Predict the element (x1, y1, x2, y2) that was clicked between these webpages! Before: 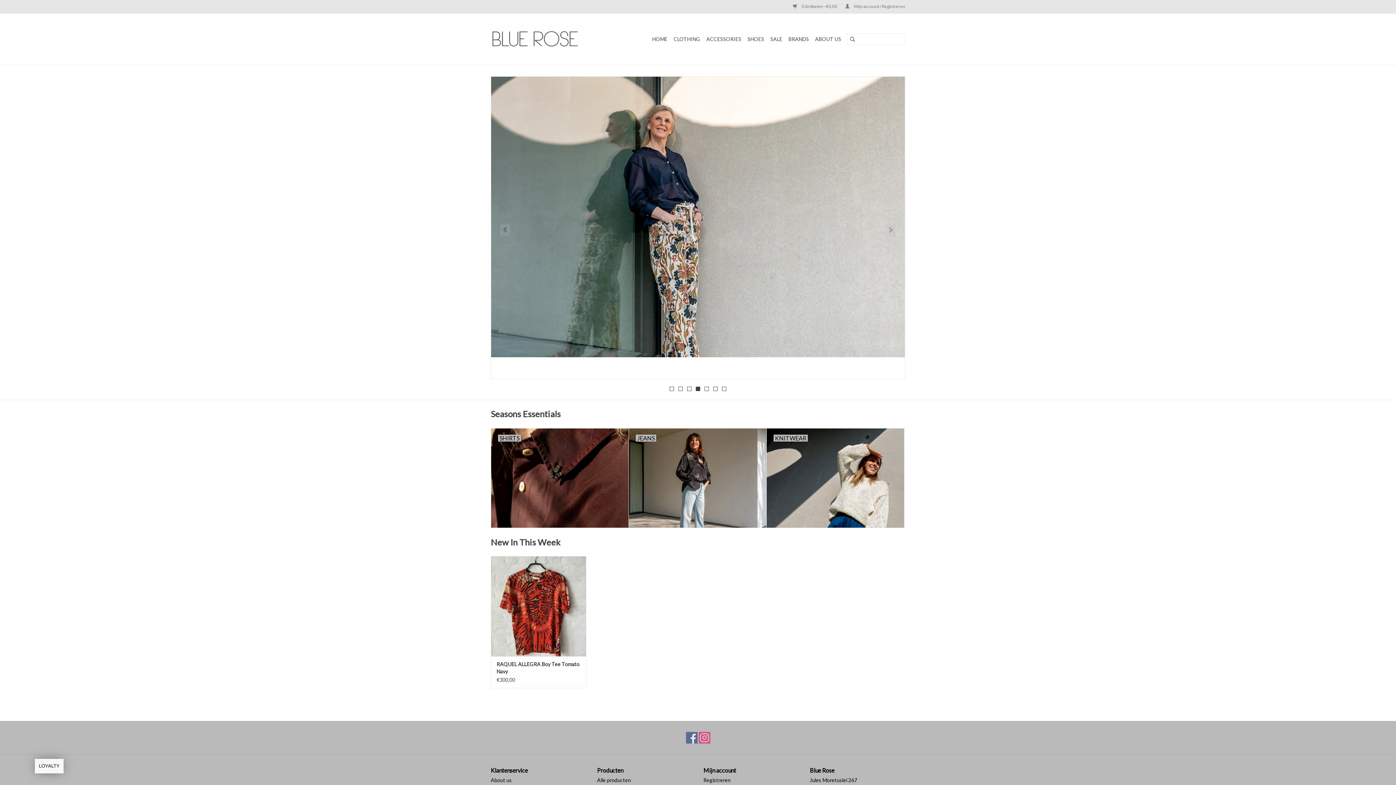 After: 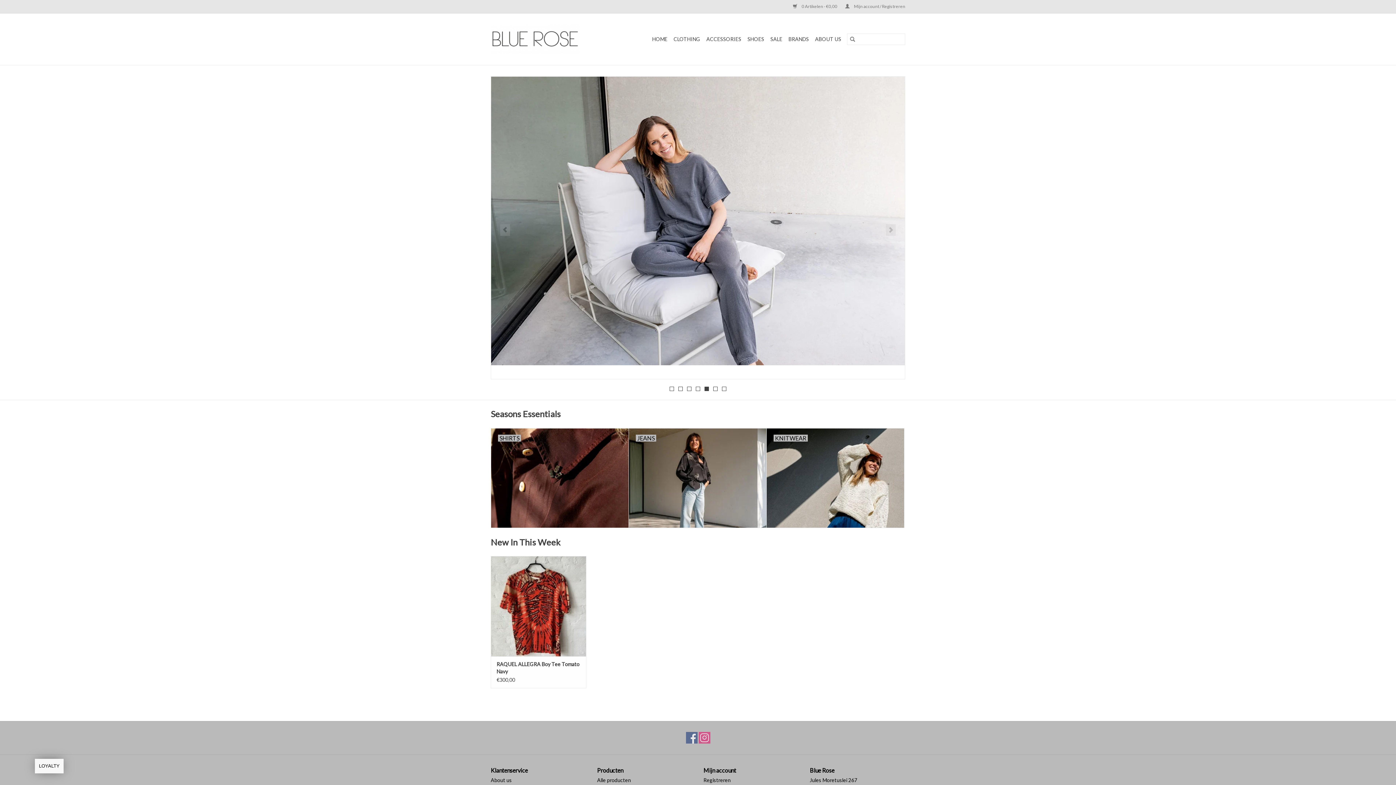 Action: bbox: (490, 24, 597, 54)